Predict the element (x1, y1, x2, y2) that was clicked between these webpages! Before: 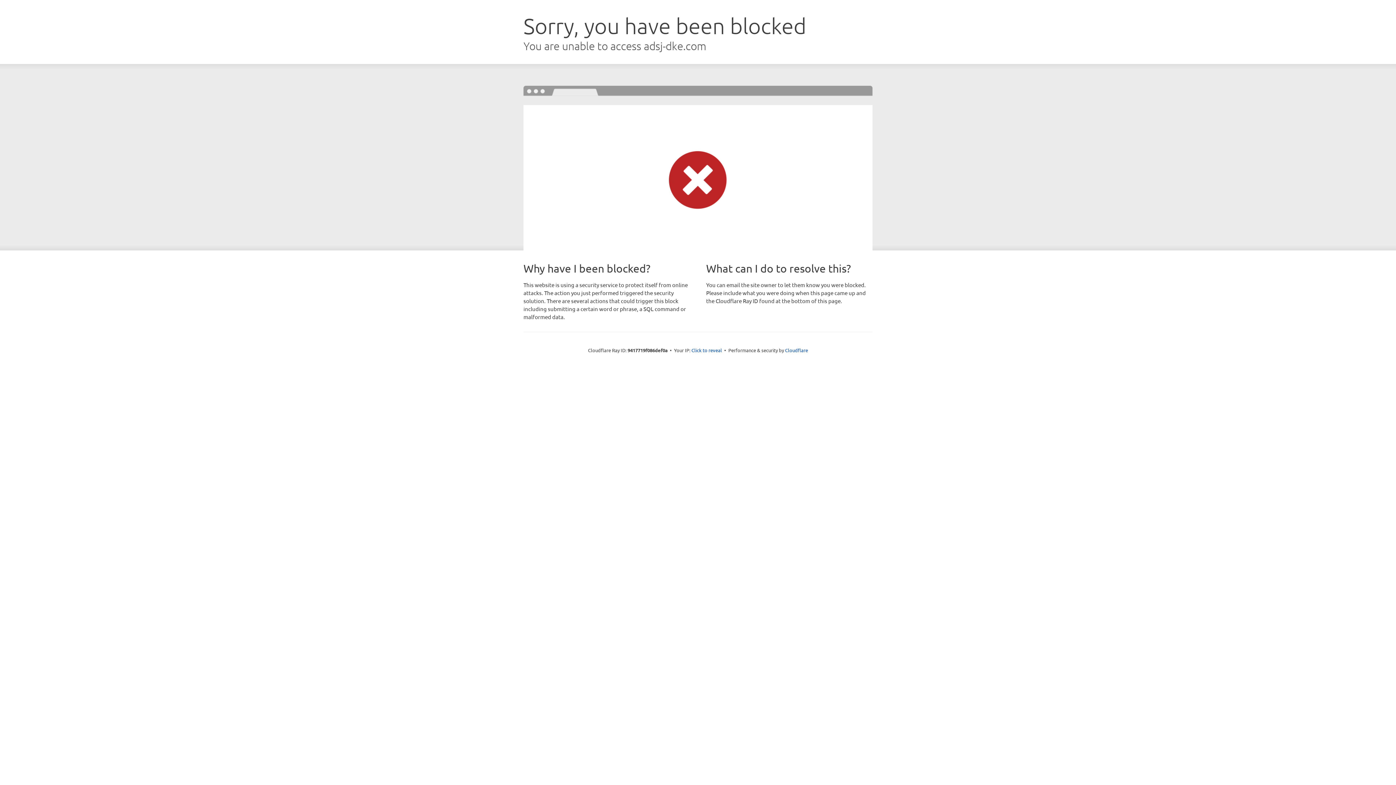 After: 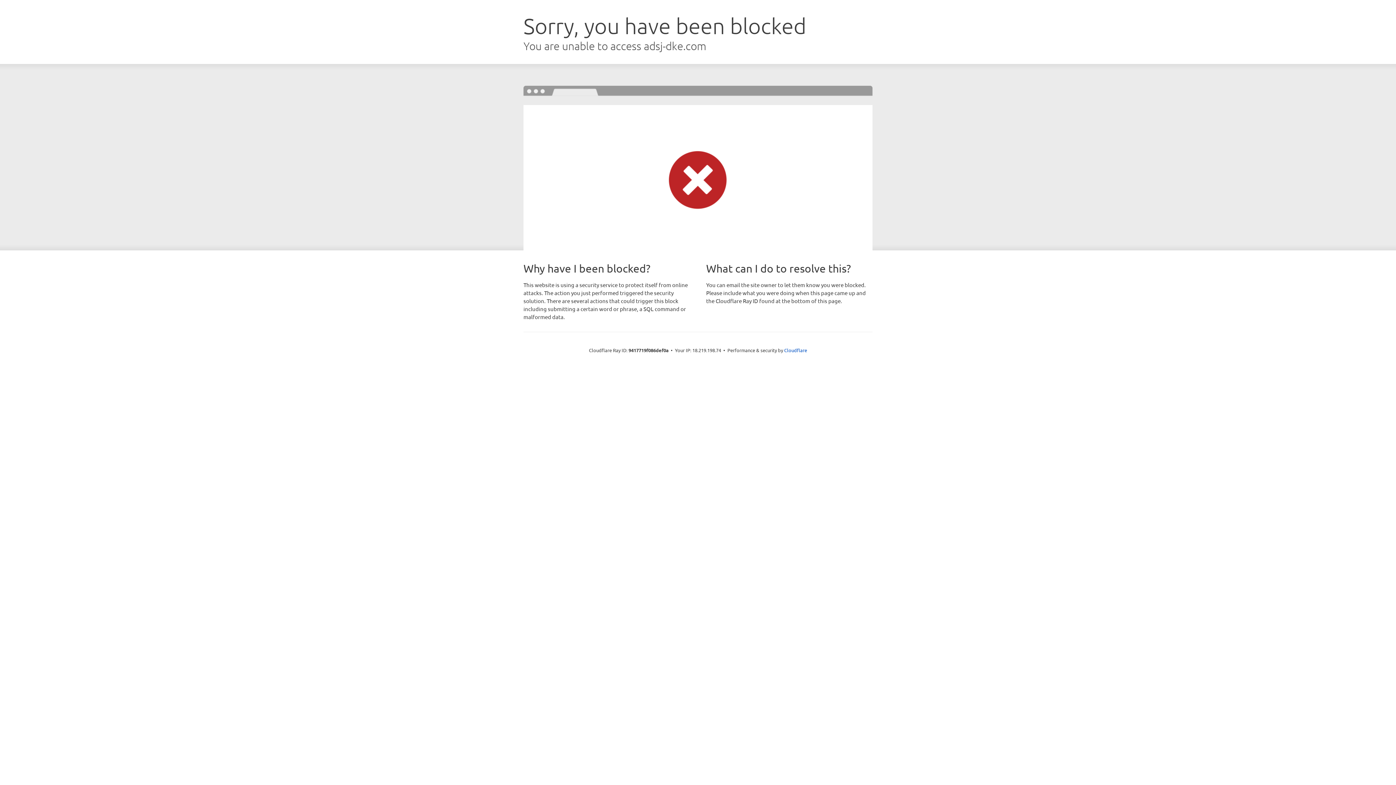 Action: bbox: (691, 346, 722, 353) label: Click to reveal